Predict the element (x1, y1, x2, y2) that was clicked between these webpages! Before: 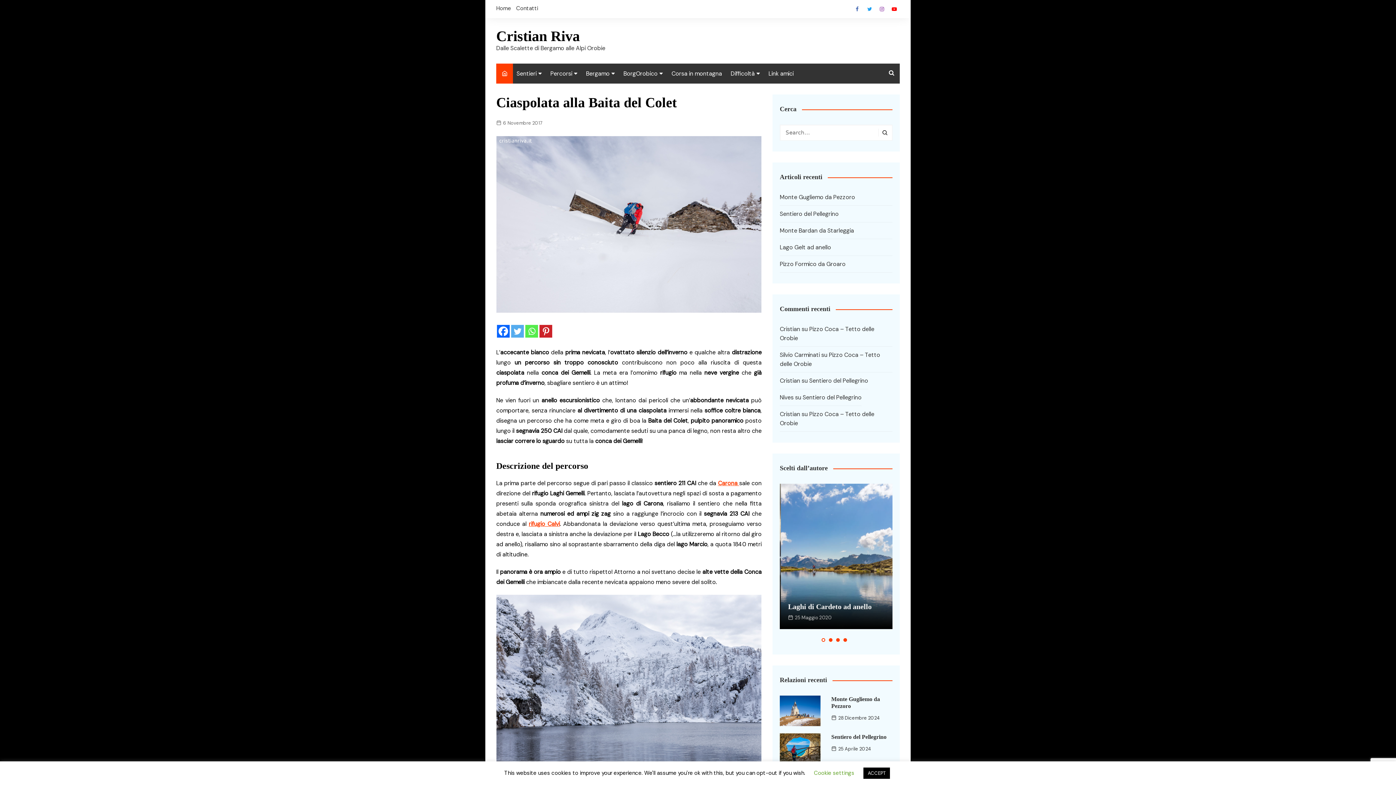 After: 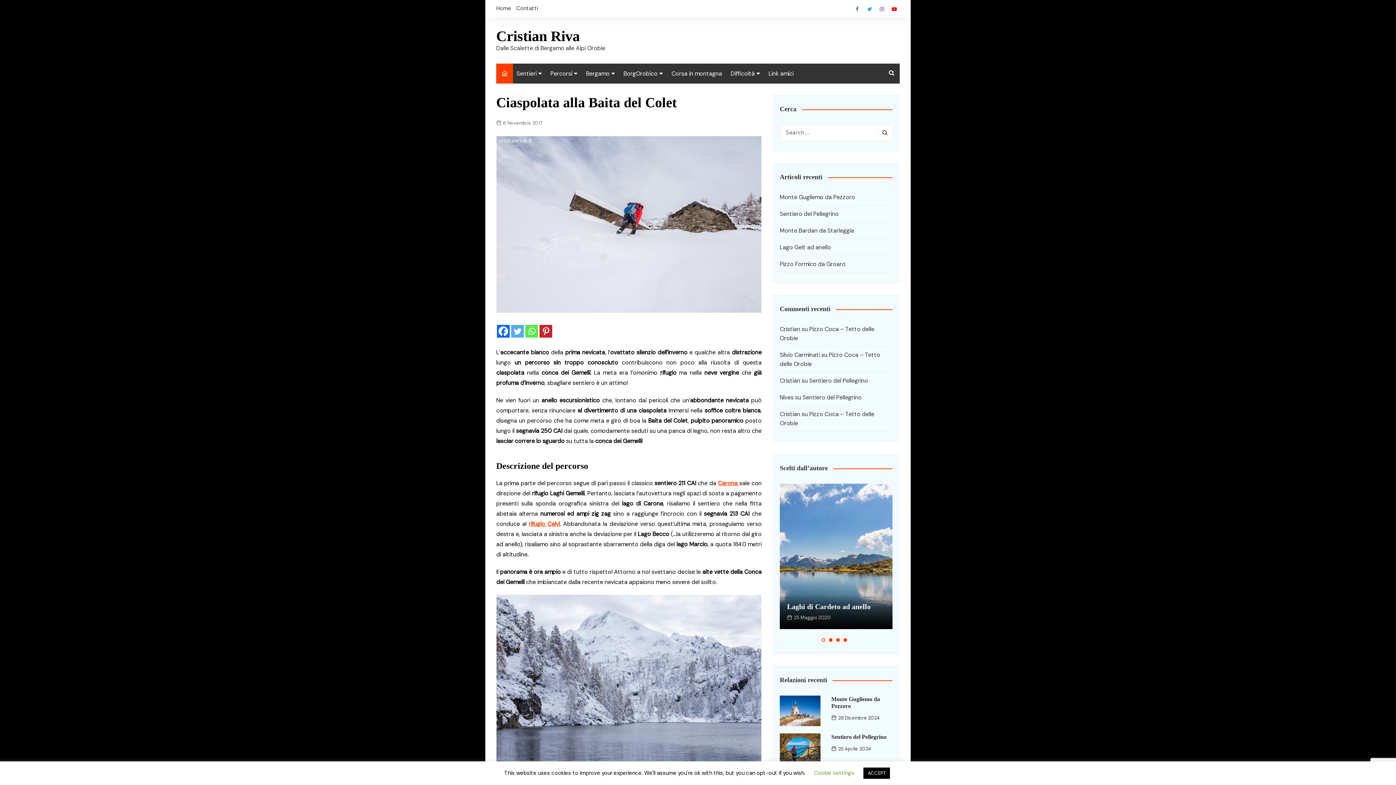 Action: bbox: (511, 325, 524, 337) label: Twitter